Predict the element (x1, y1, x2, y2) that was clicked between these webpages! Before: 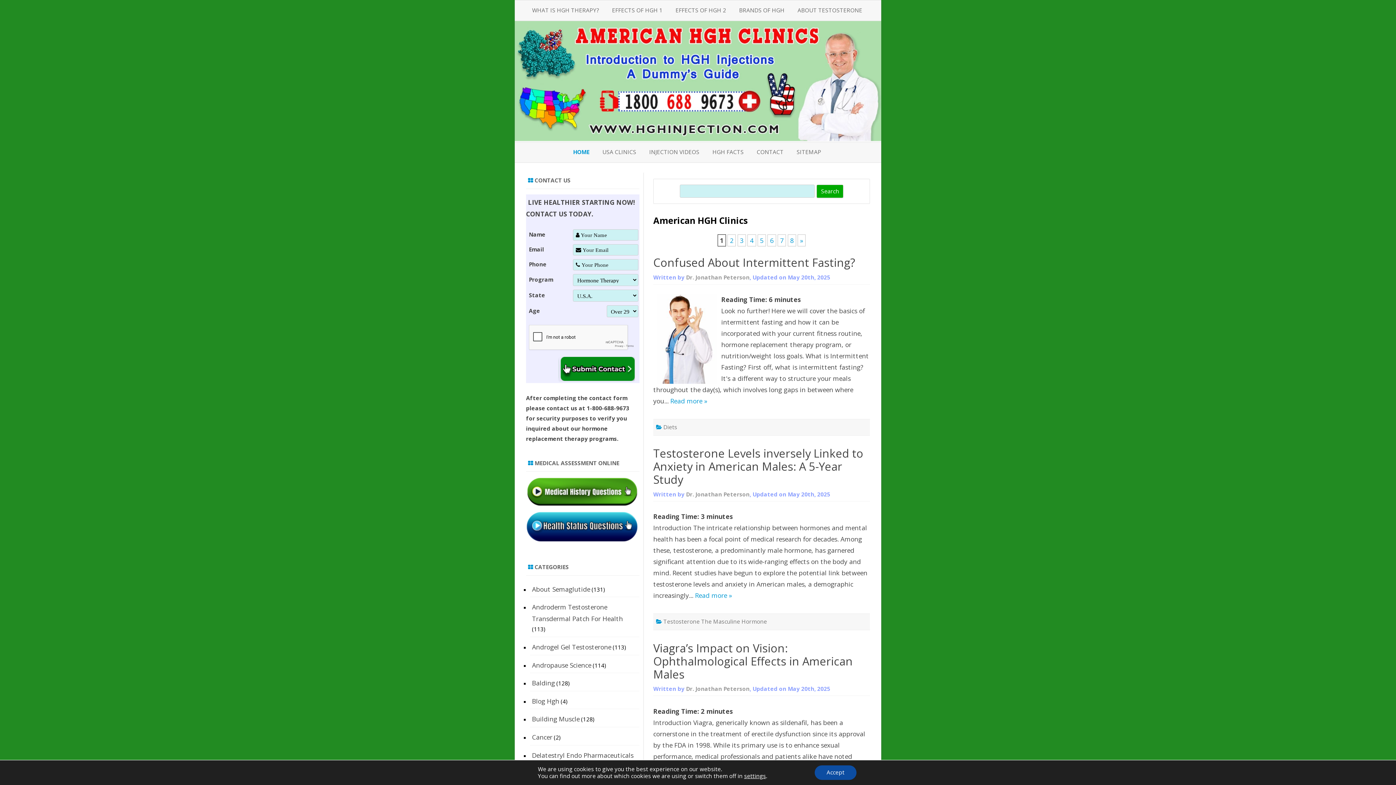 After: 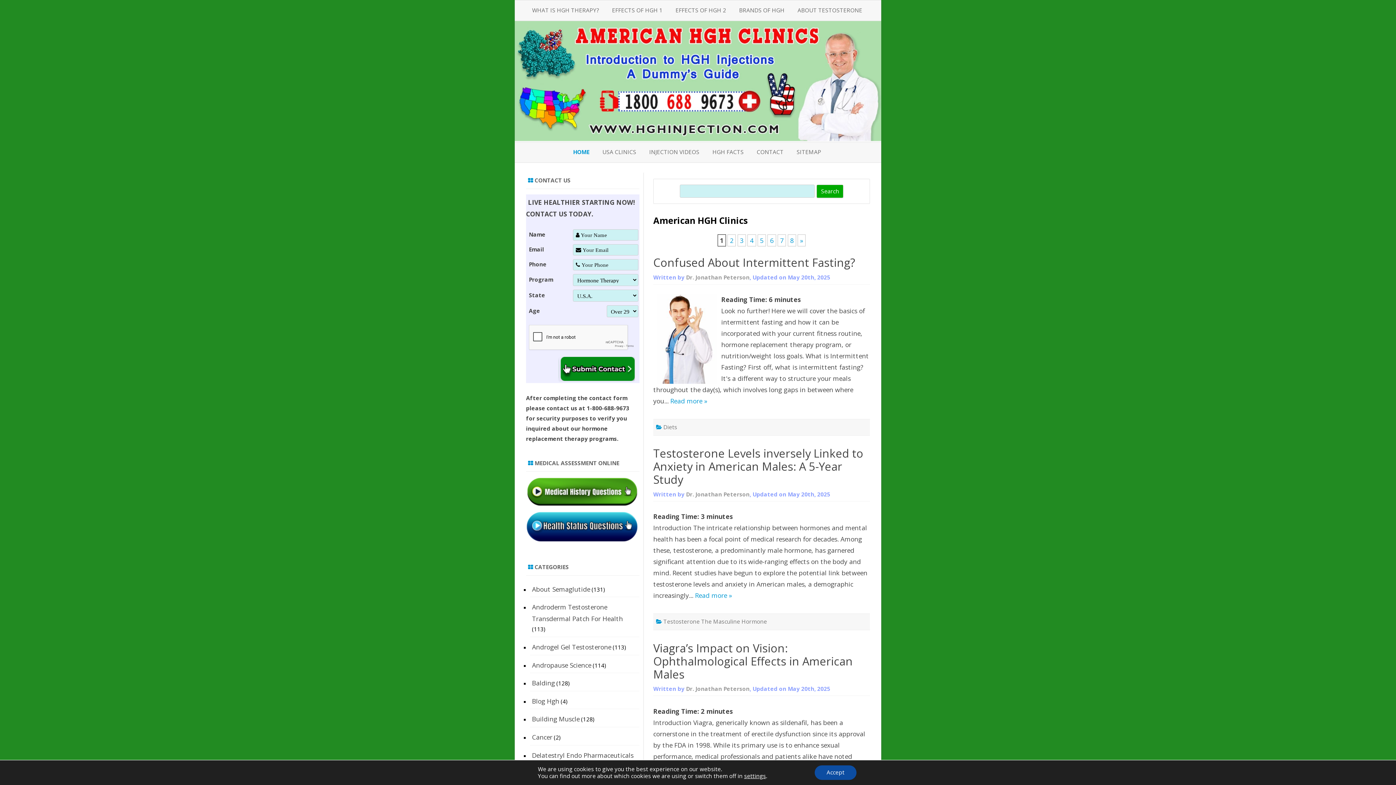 Action: bbox: (468, 122, 801, 129)